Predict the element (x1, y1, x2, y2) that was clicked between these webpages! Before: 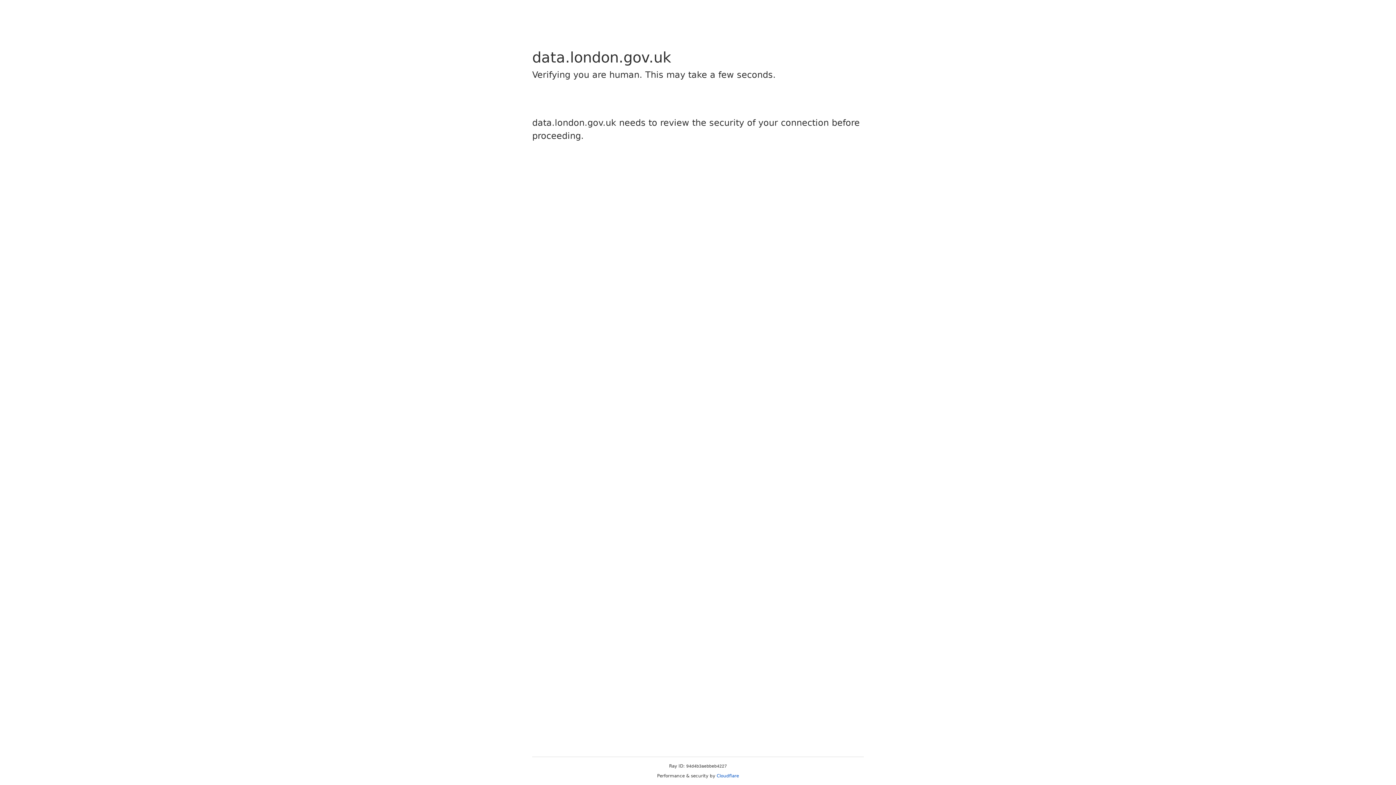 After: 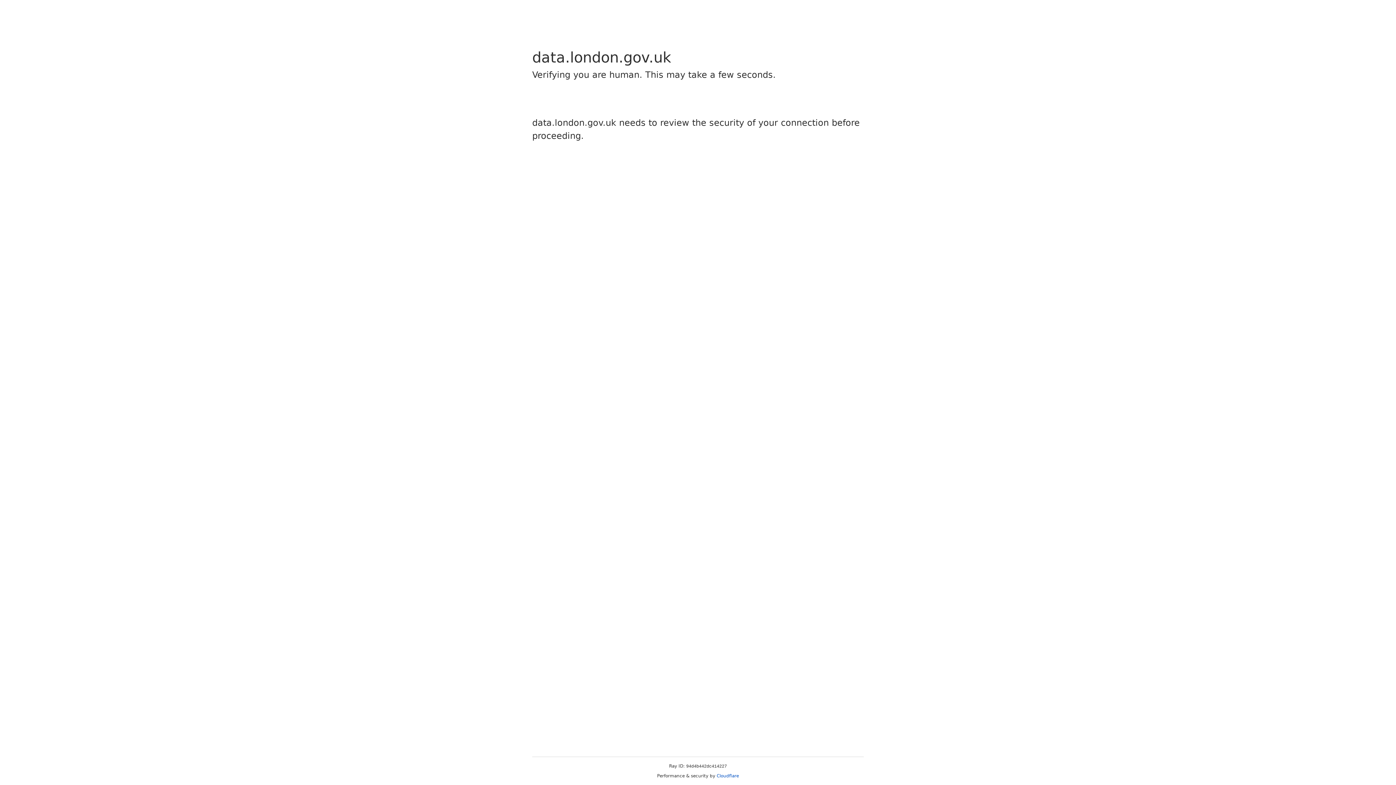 Action: label: Cloudflare bbox: (716, 773, 739, 778)